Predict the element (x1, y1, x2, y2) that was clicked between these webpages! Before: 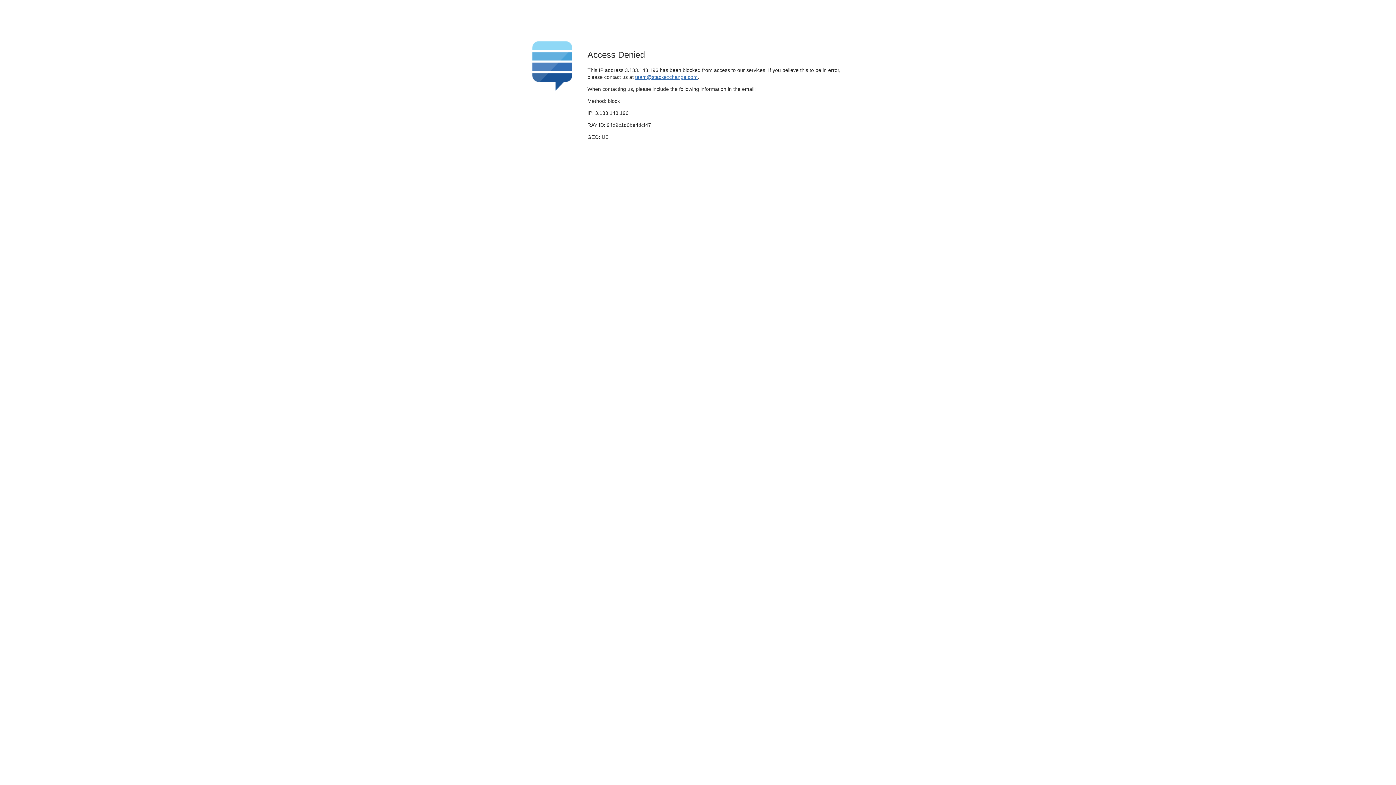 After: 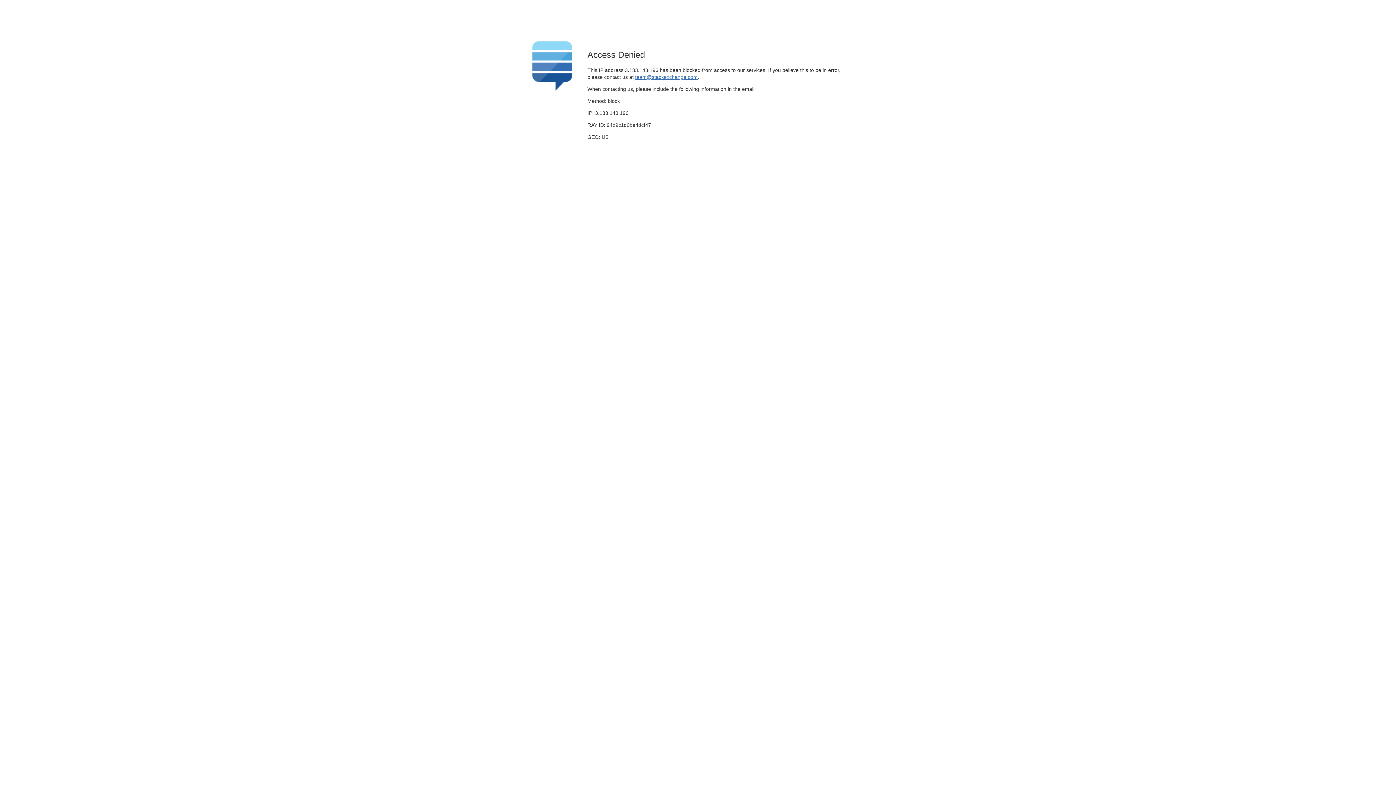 Action: bbox: (635, 74, 697, 79) label: team@stackexchange.com